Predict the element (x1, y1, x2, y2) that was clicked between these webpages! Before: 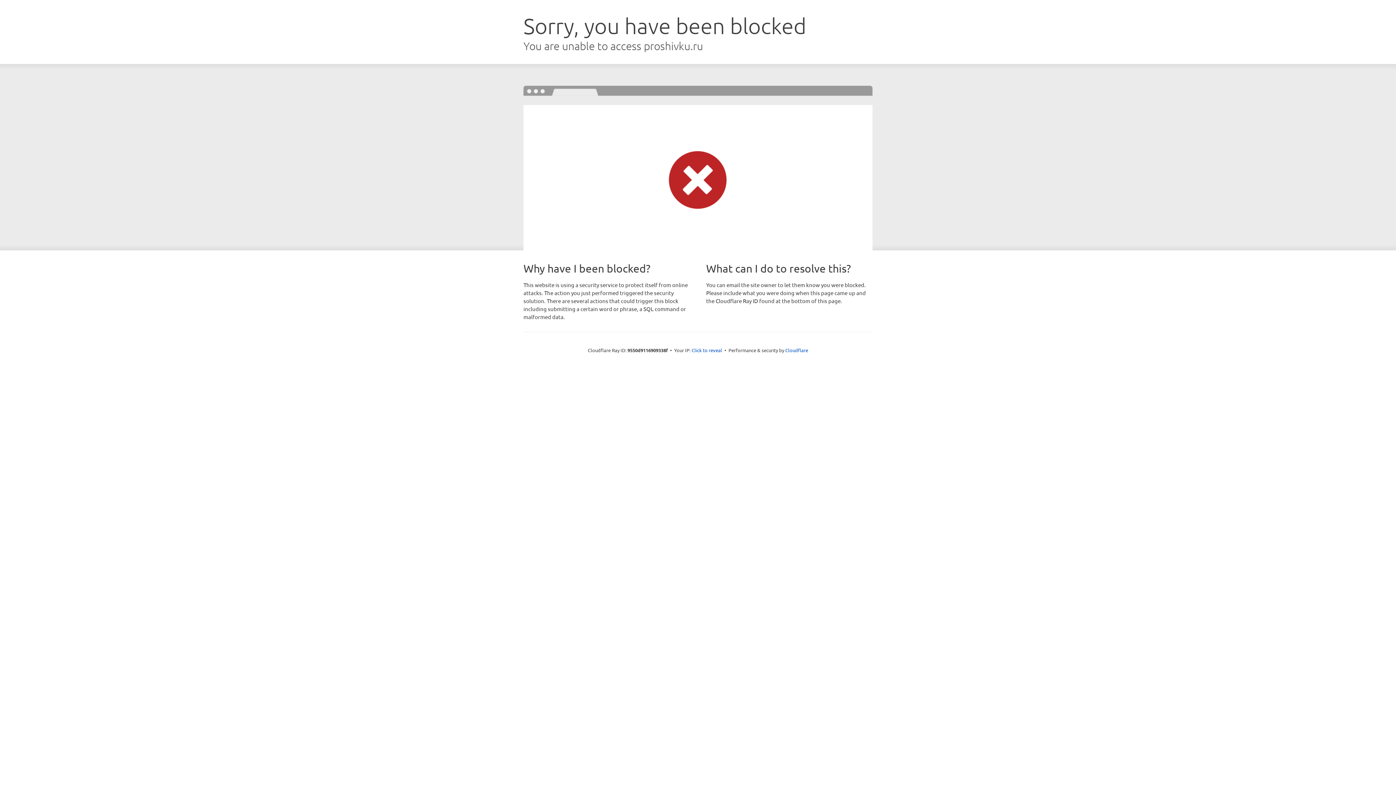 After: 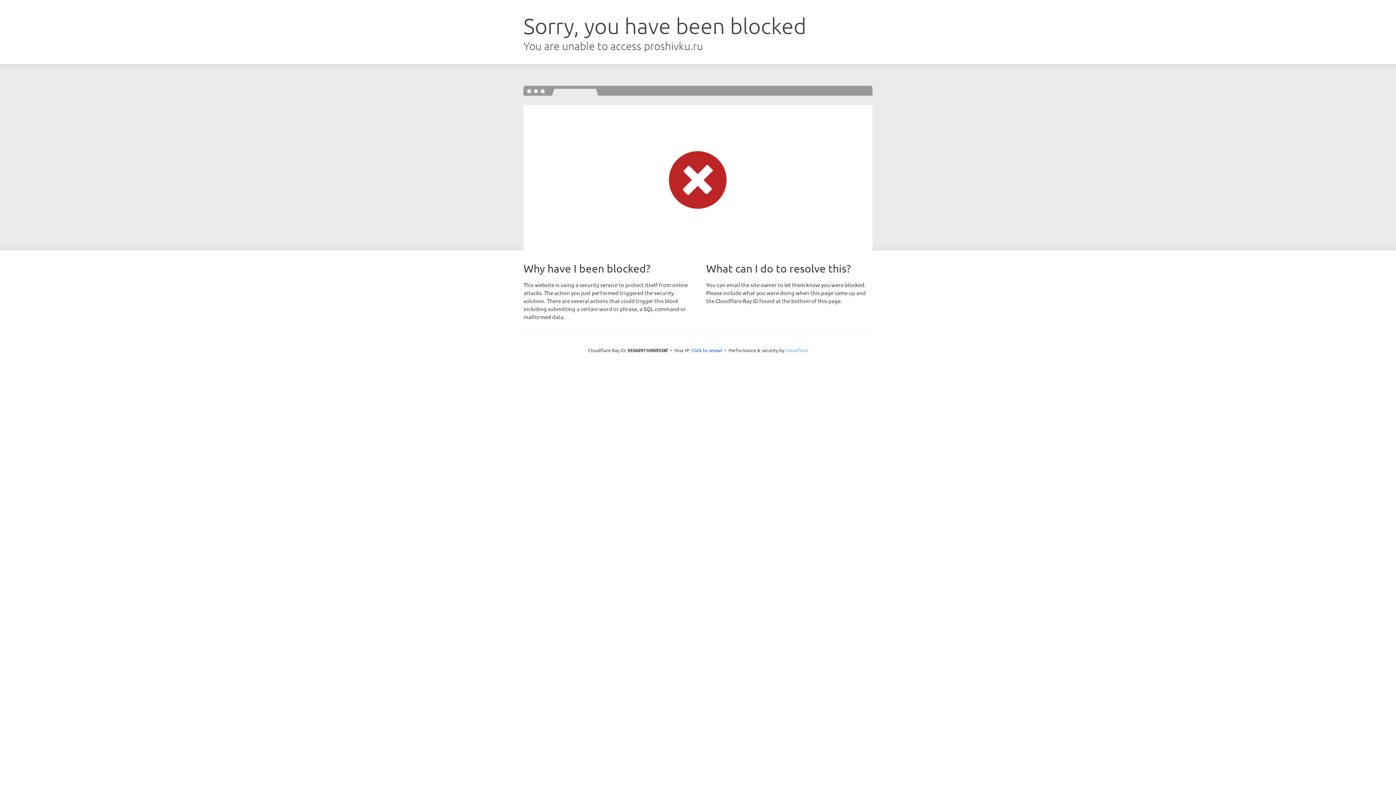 Action: label: Cloudflare bbox: (785, 347, 808, 353)